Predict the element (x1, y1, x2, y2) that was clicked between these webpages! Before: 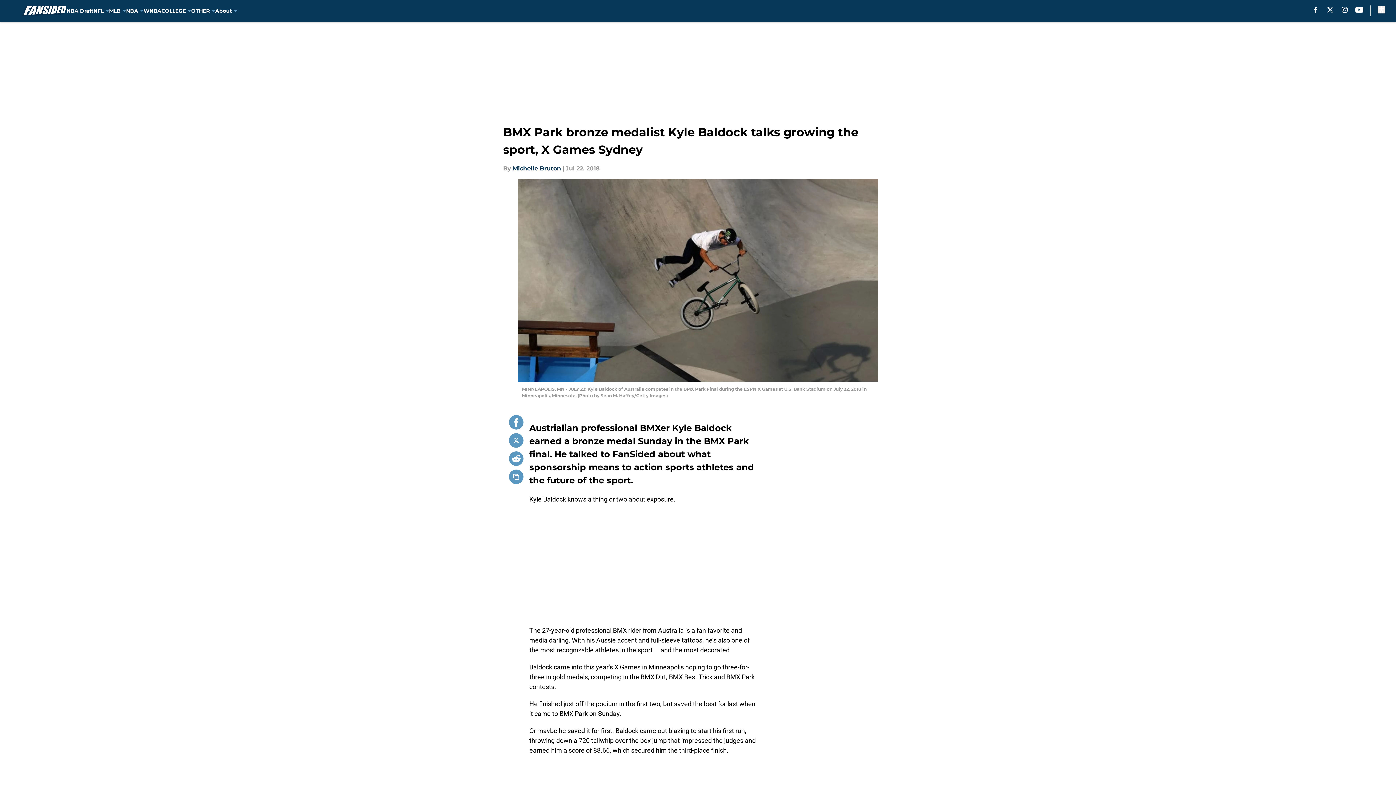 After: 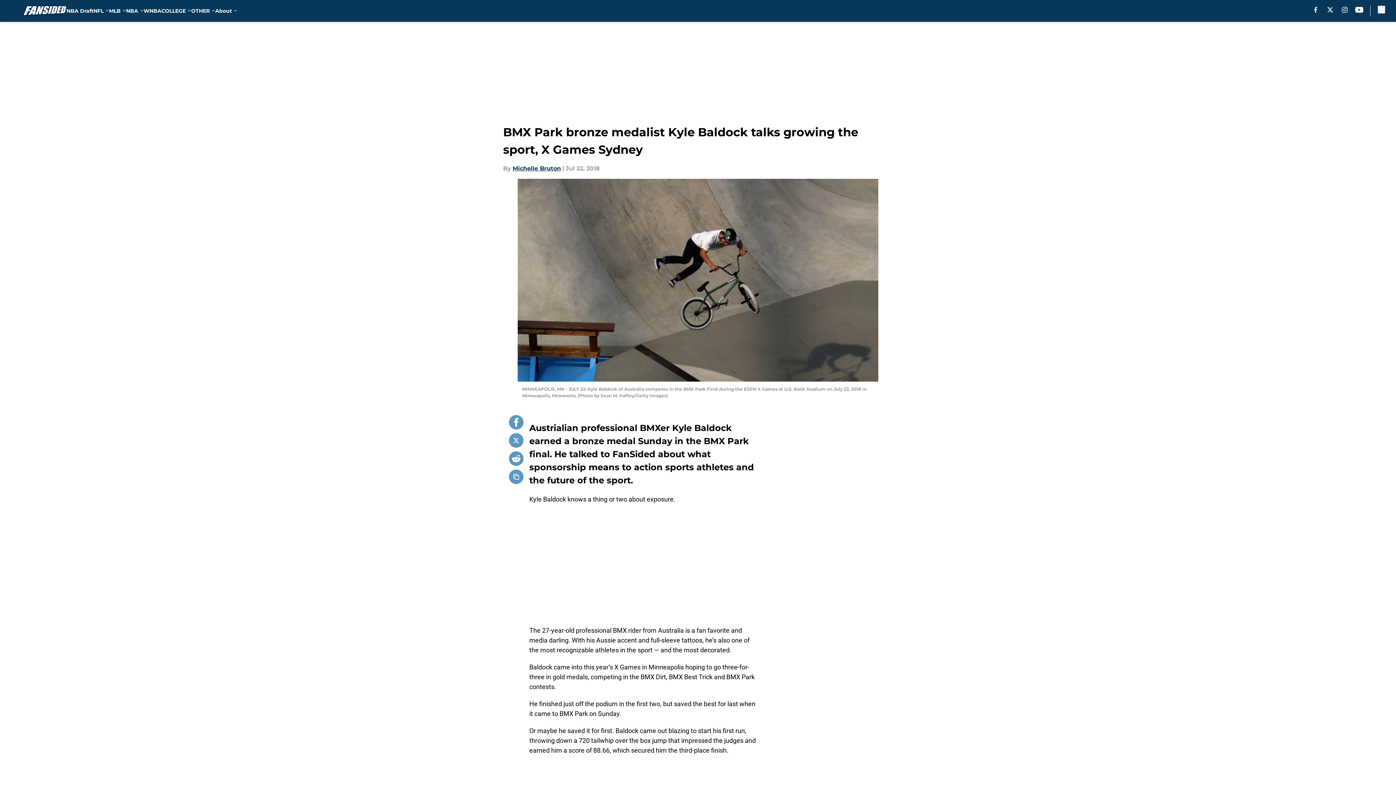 Action: bbox: (509, 415, 523, 429)